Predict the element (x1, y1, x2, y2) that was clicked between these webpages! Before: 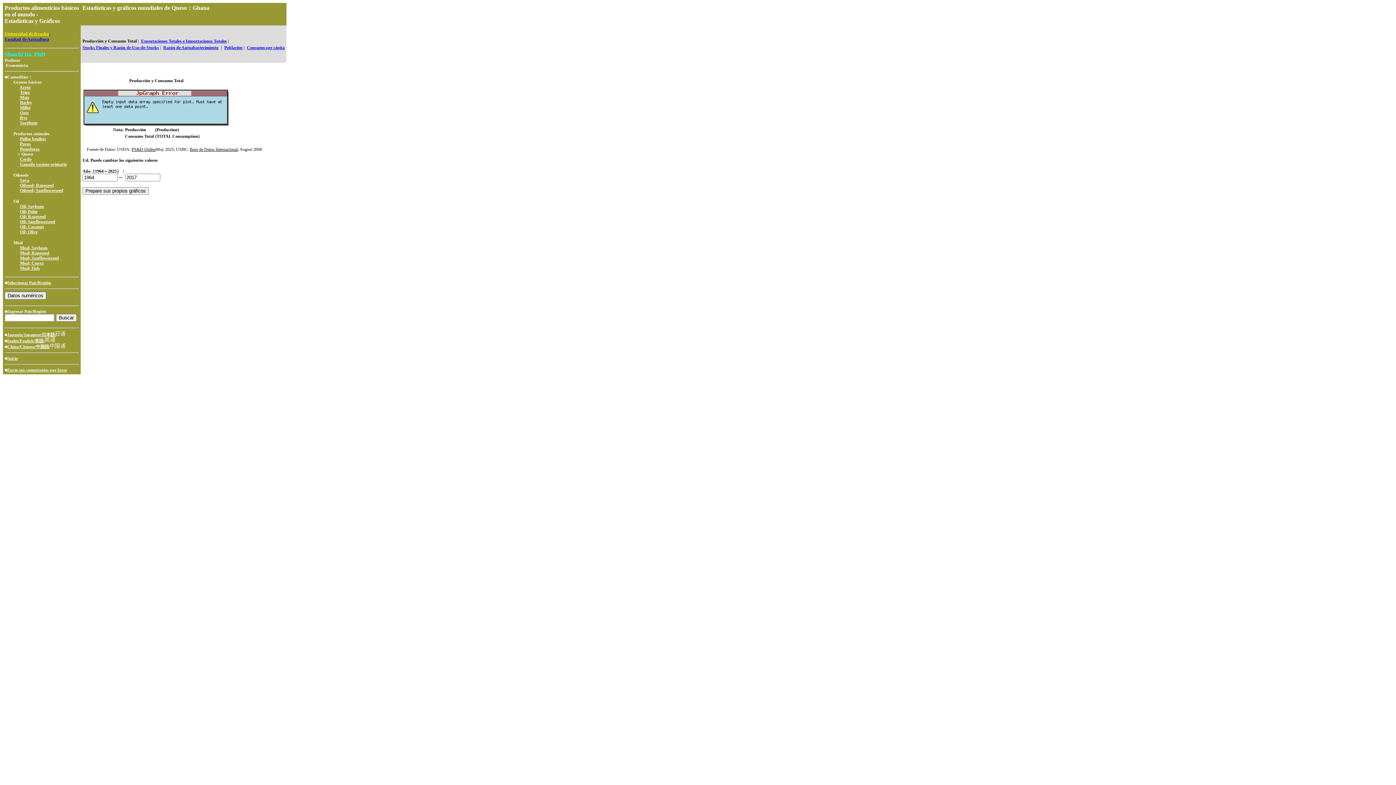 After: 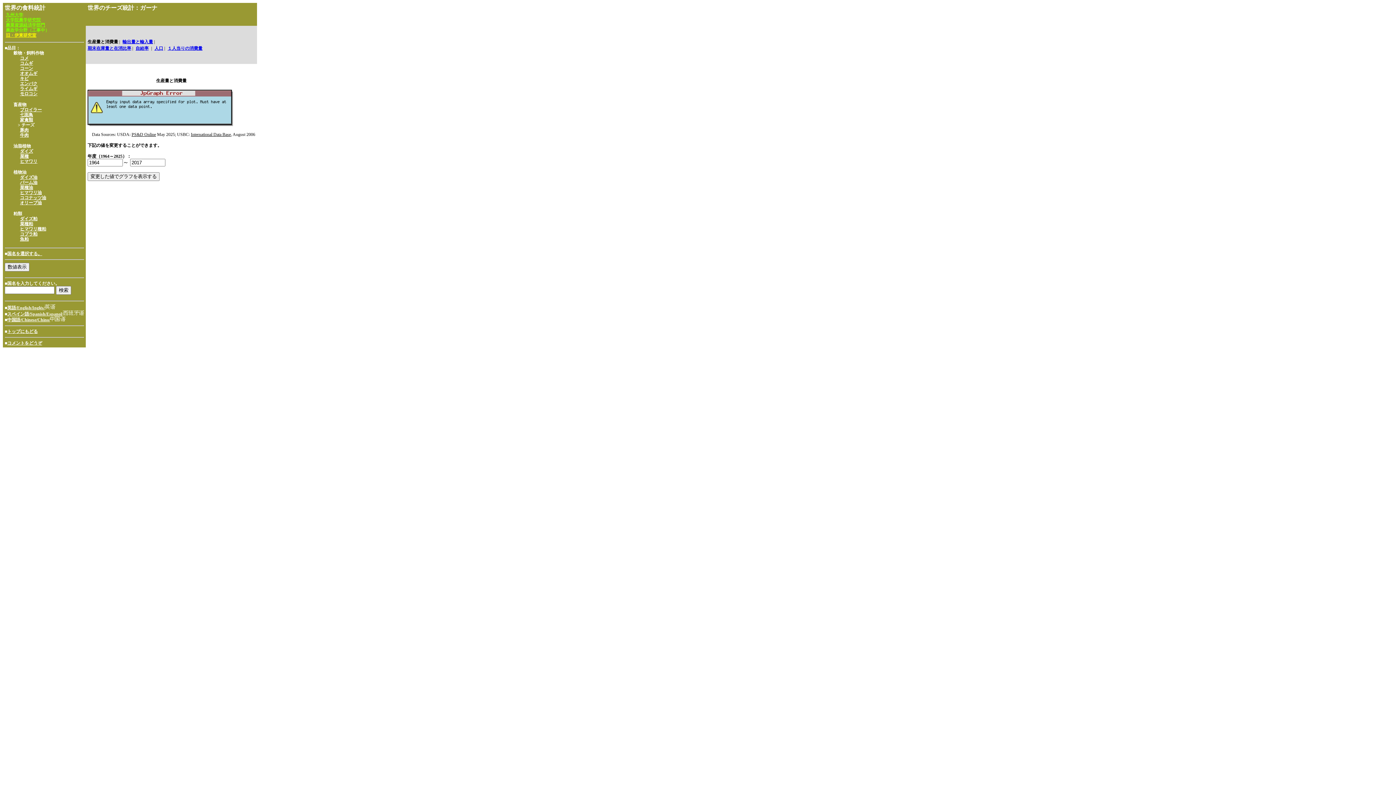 Action: label: Japonés/Japanese/日本語/ bbox: (7, 331, 65, 337)